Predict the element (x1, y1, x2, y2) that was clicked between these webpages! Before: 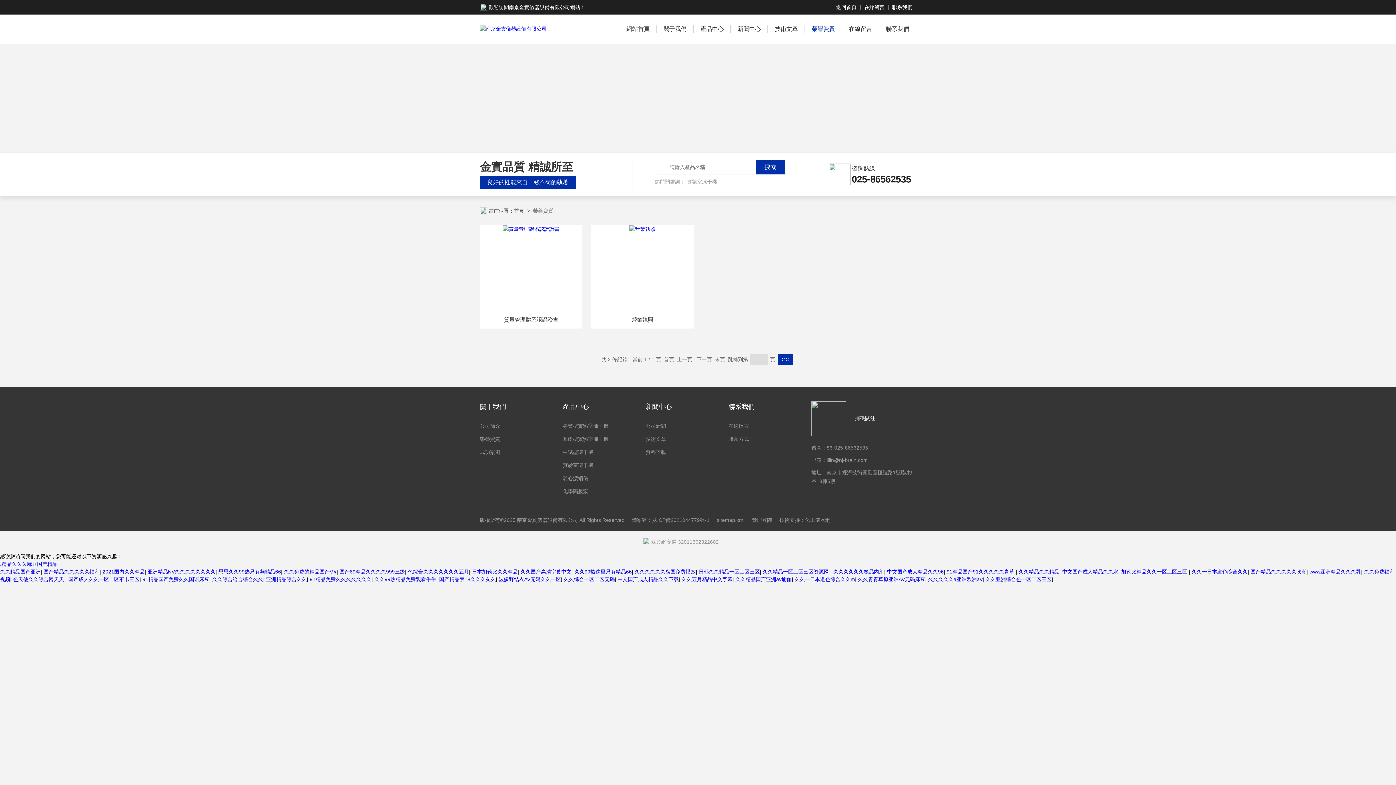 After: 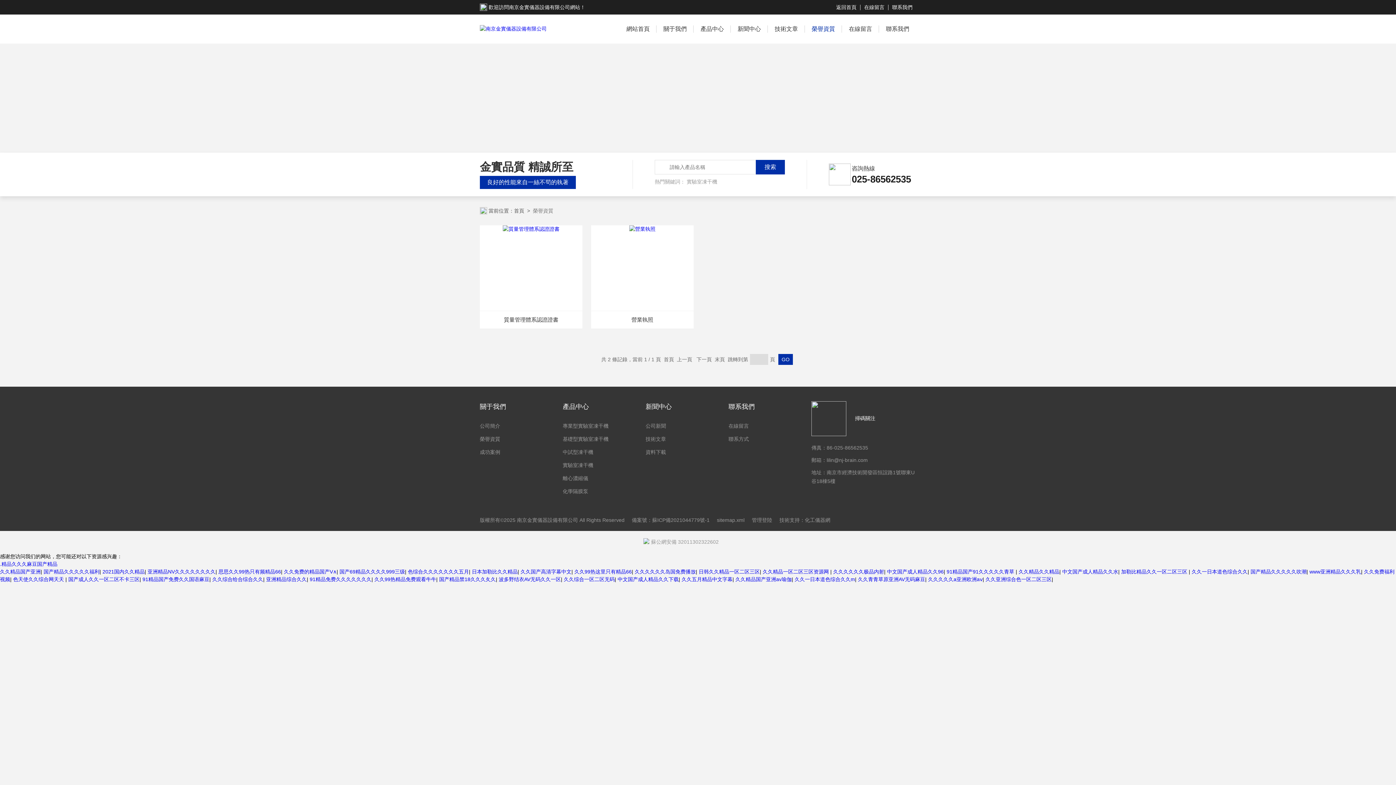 Action: label: 久久精品国产亚洲 bbox: (0, 569, 40, 574)